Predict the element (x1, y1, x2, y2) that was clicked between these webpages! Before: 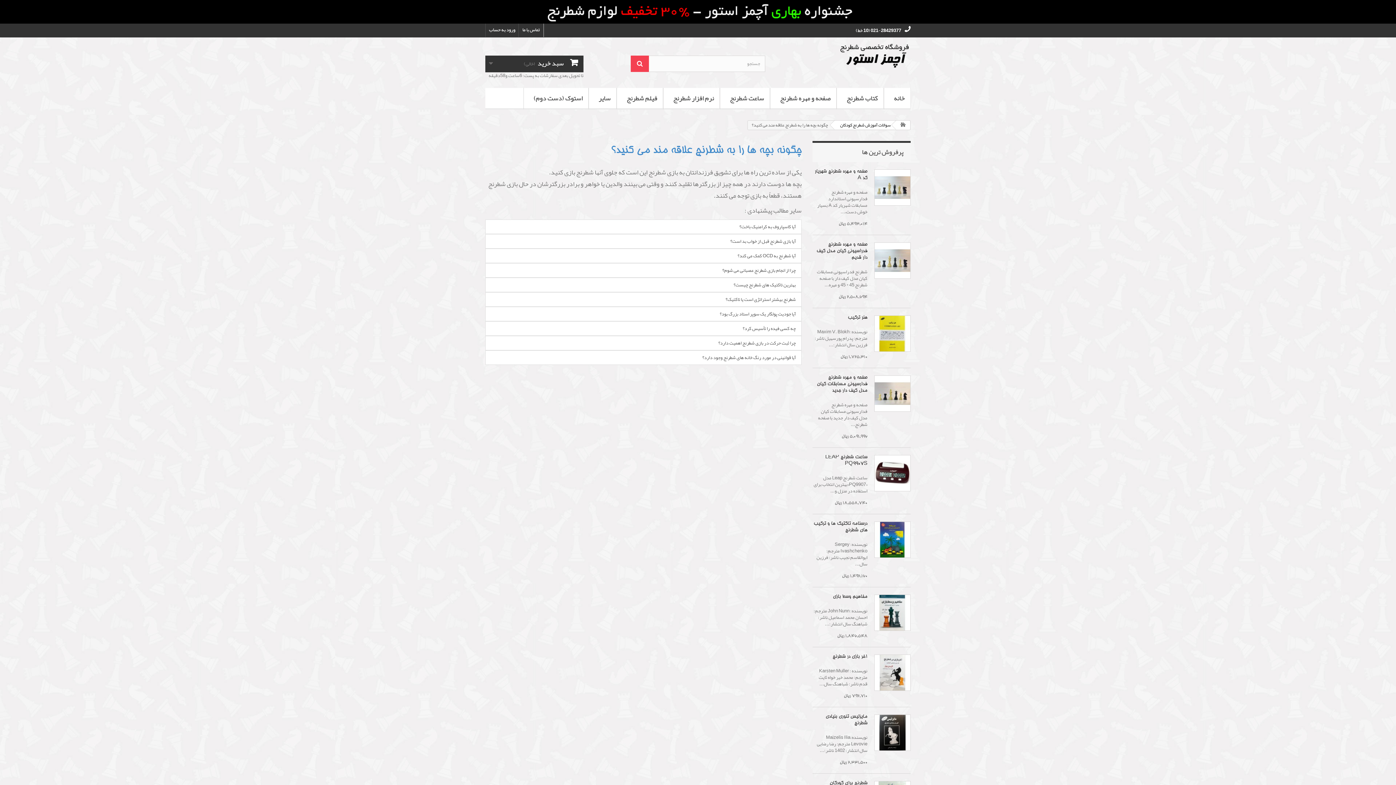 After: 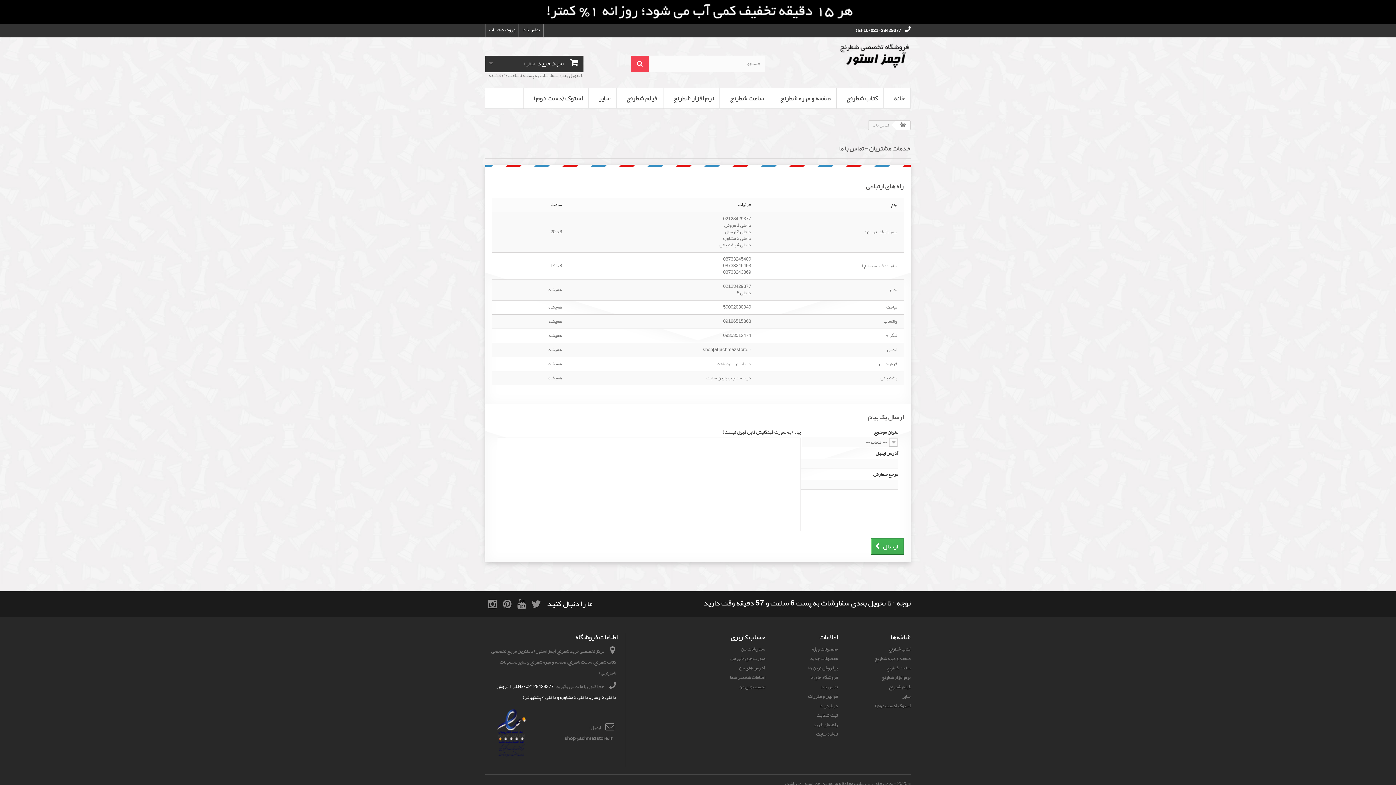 Action: bbox: (518, 23, 543, 37) label: تماس با ما